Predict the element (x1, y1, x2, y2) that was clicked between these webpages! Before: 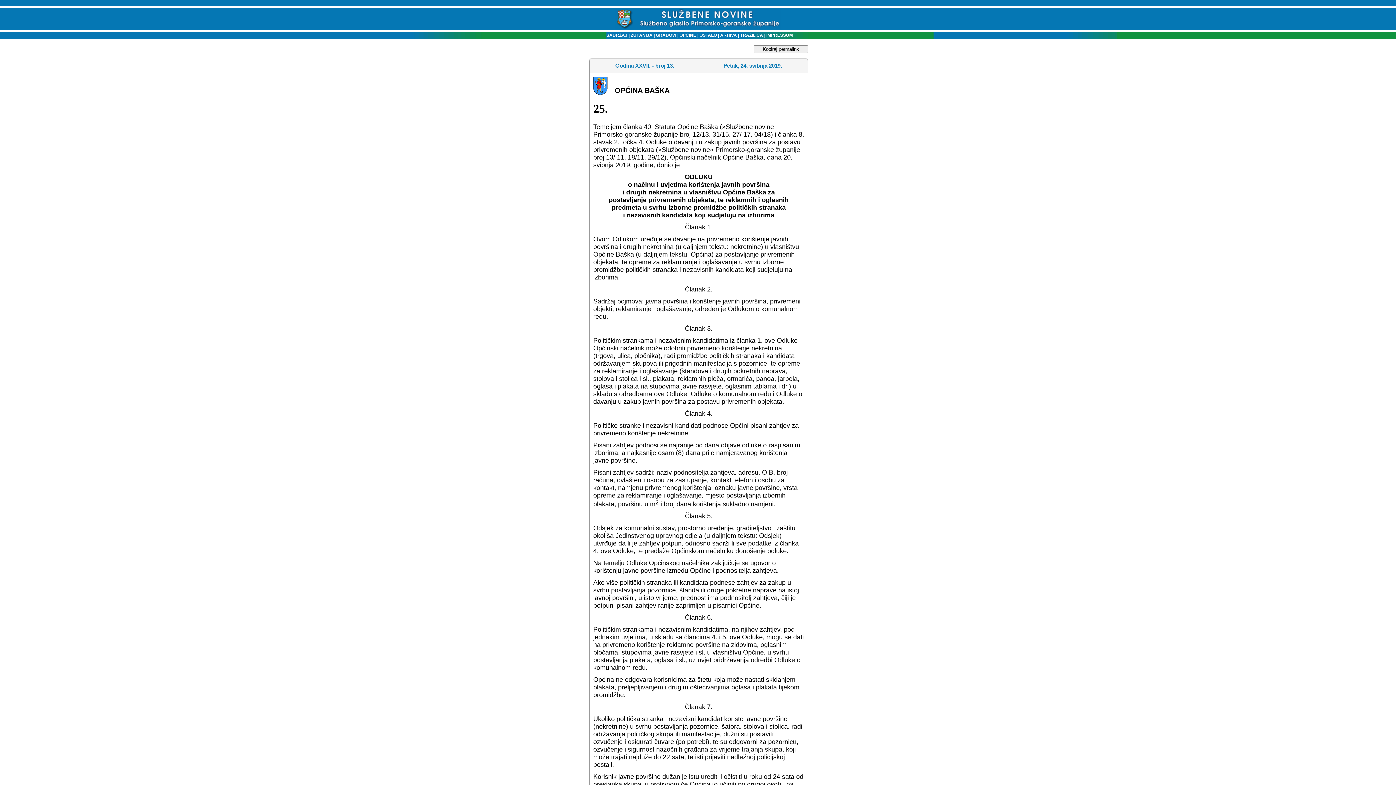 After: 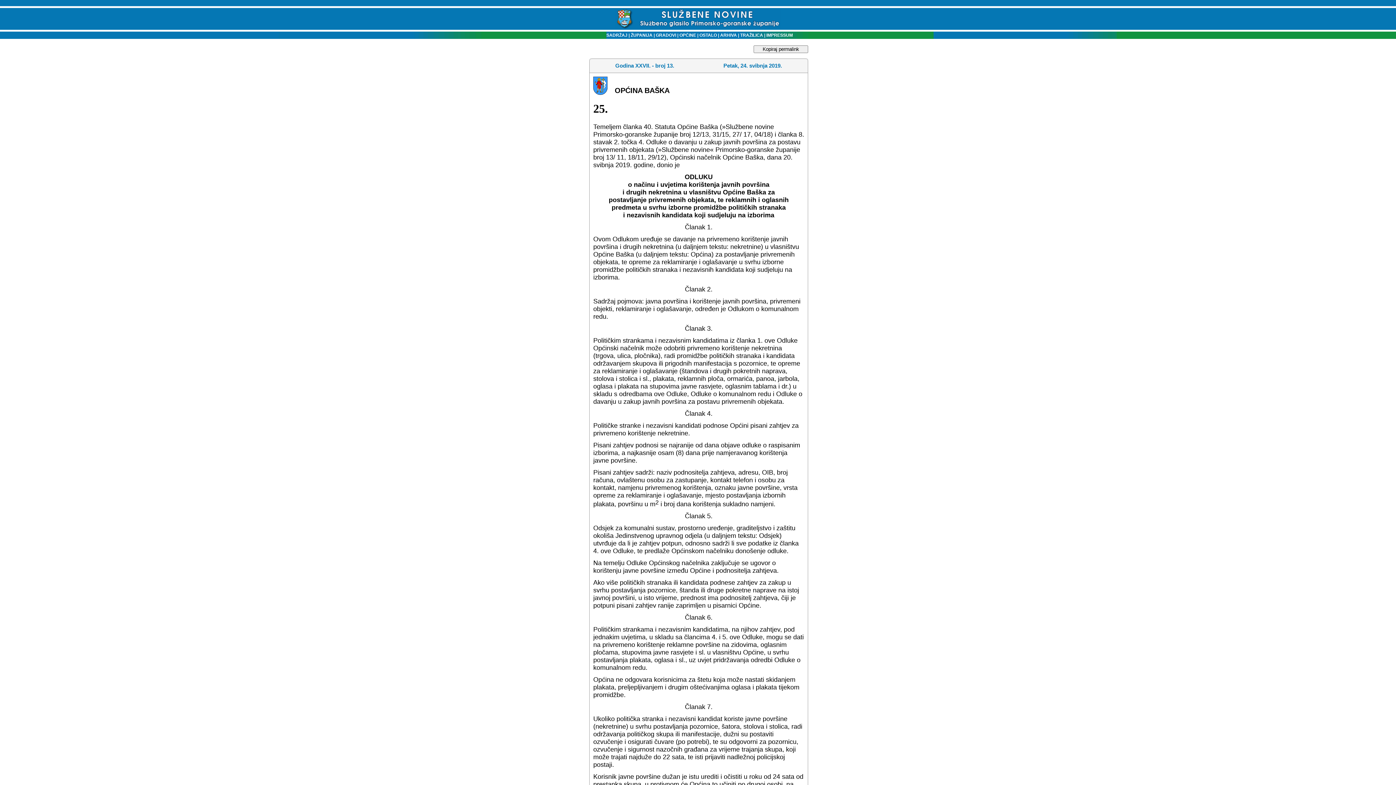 Action: label: OSTALO bbox: (699, 32, 717, 37)